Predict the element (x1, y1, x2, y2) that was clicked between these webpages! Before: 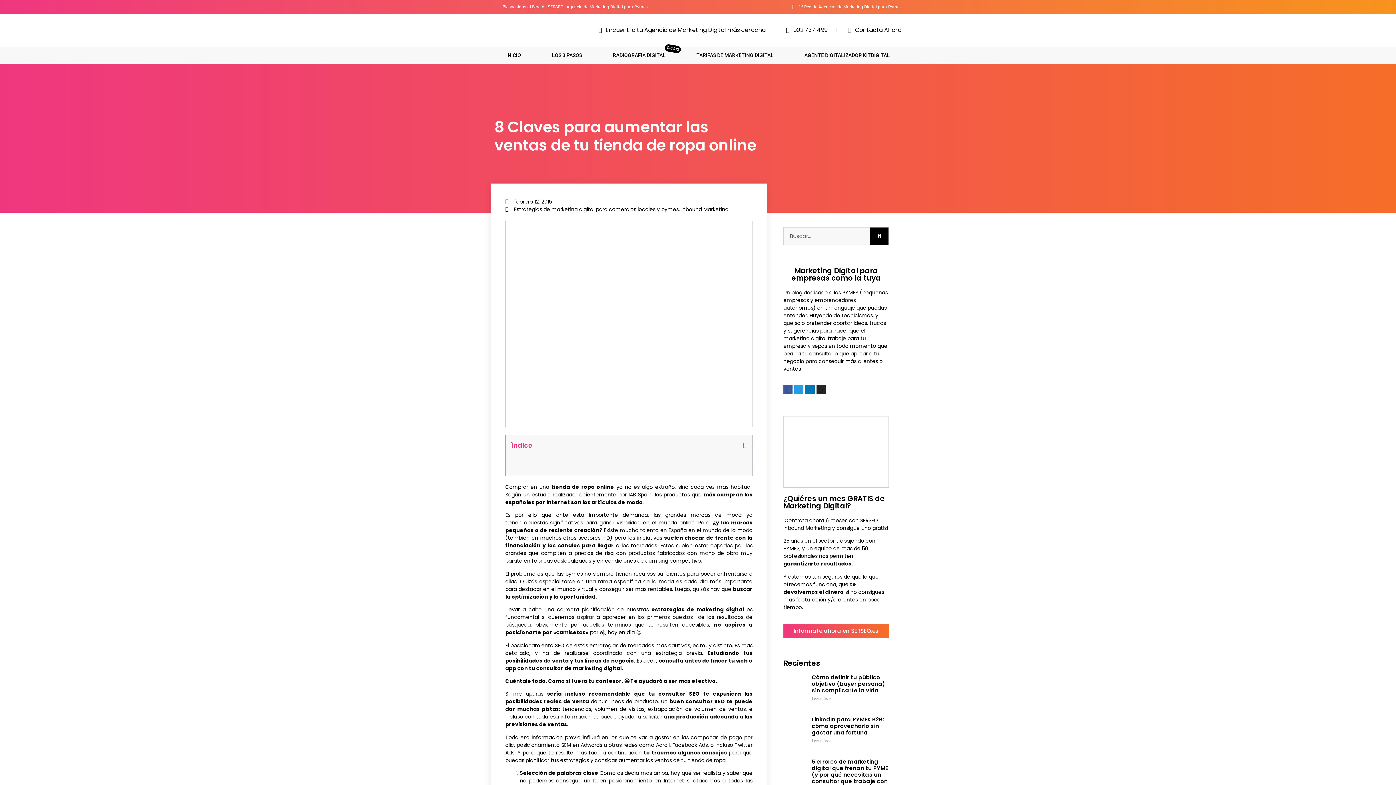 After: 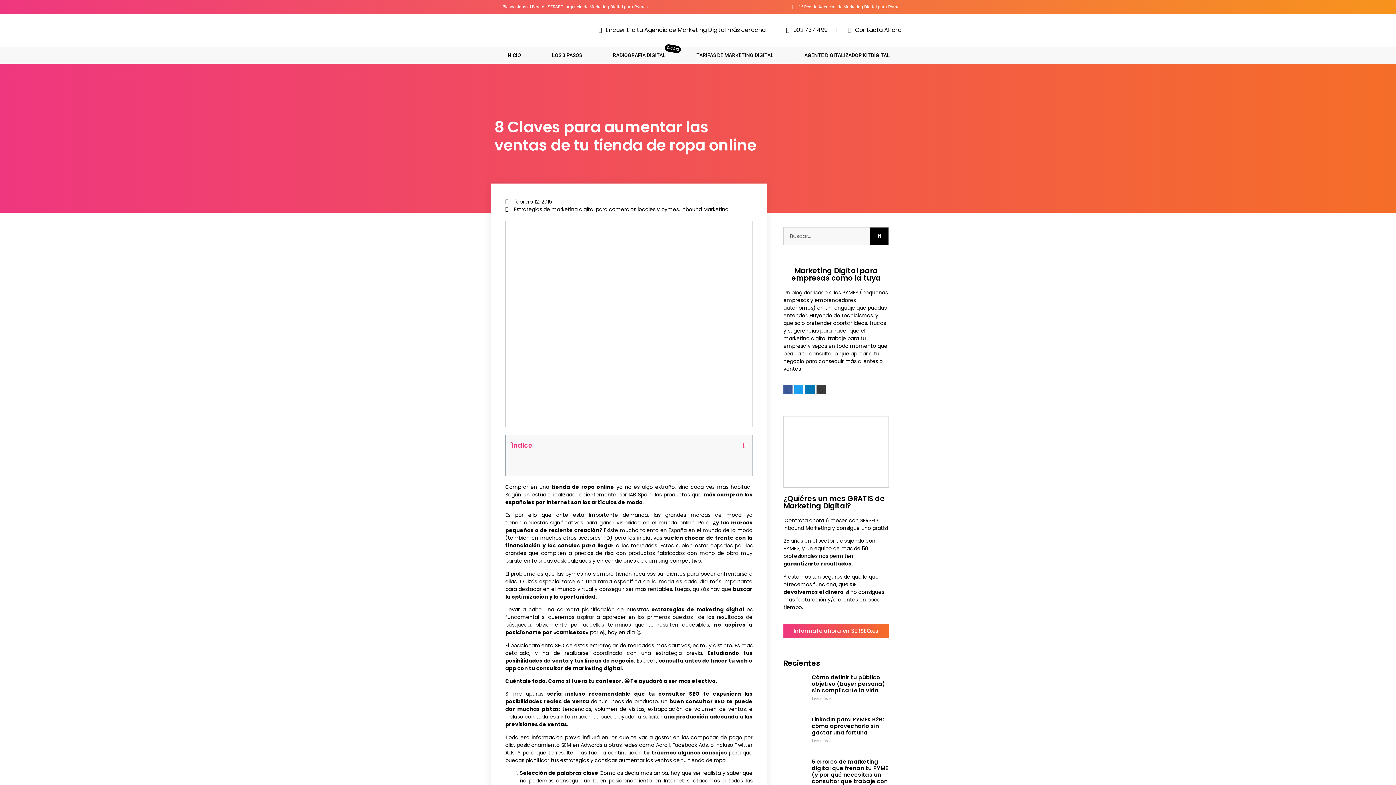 Action: label: Instagram bbox: (816, 385, 825, 394)